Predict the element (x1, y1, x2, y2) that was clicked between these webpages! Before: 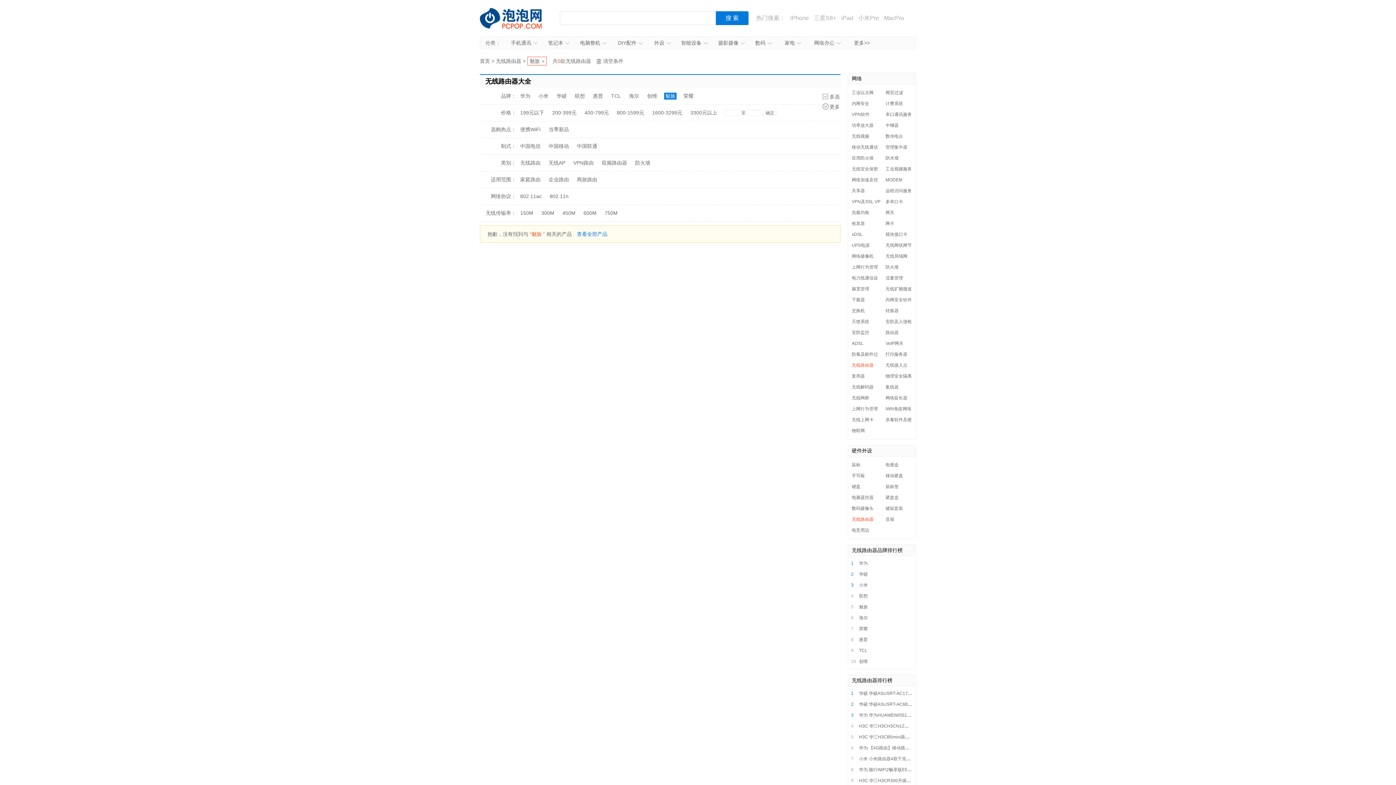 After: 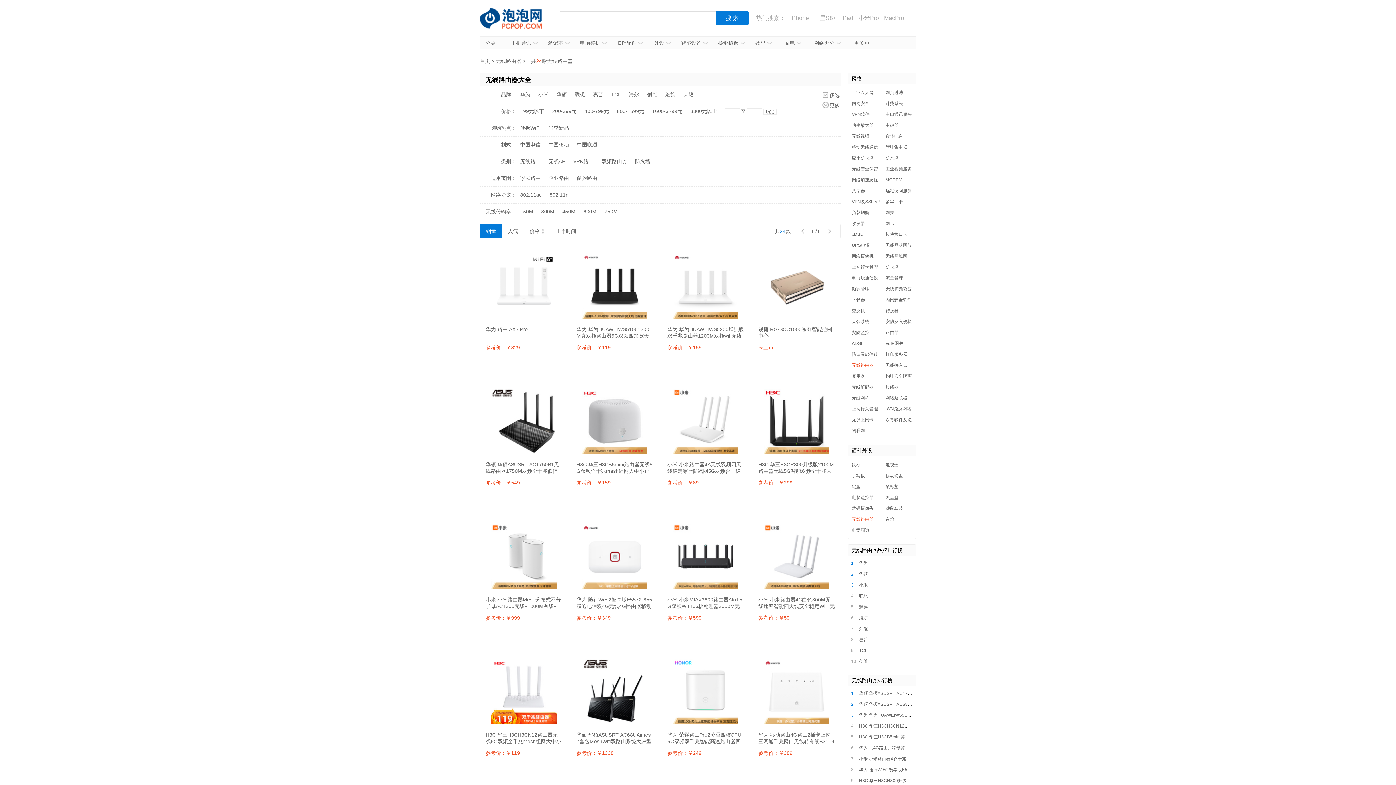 Action: bbox: (527, 56, 546, 65) label: 魅族